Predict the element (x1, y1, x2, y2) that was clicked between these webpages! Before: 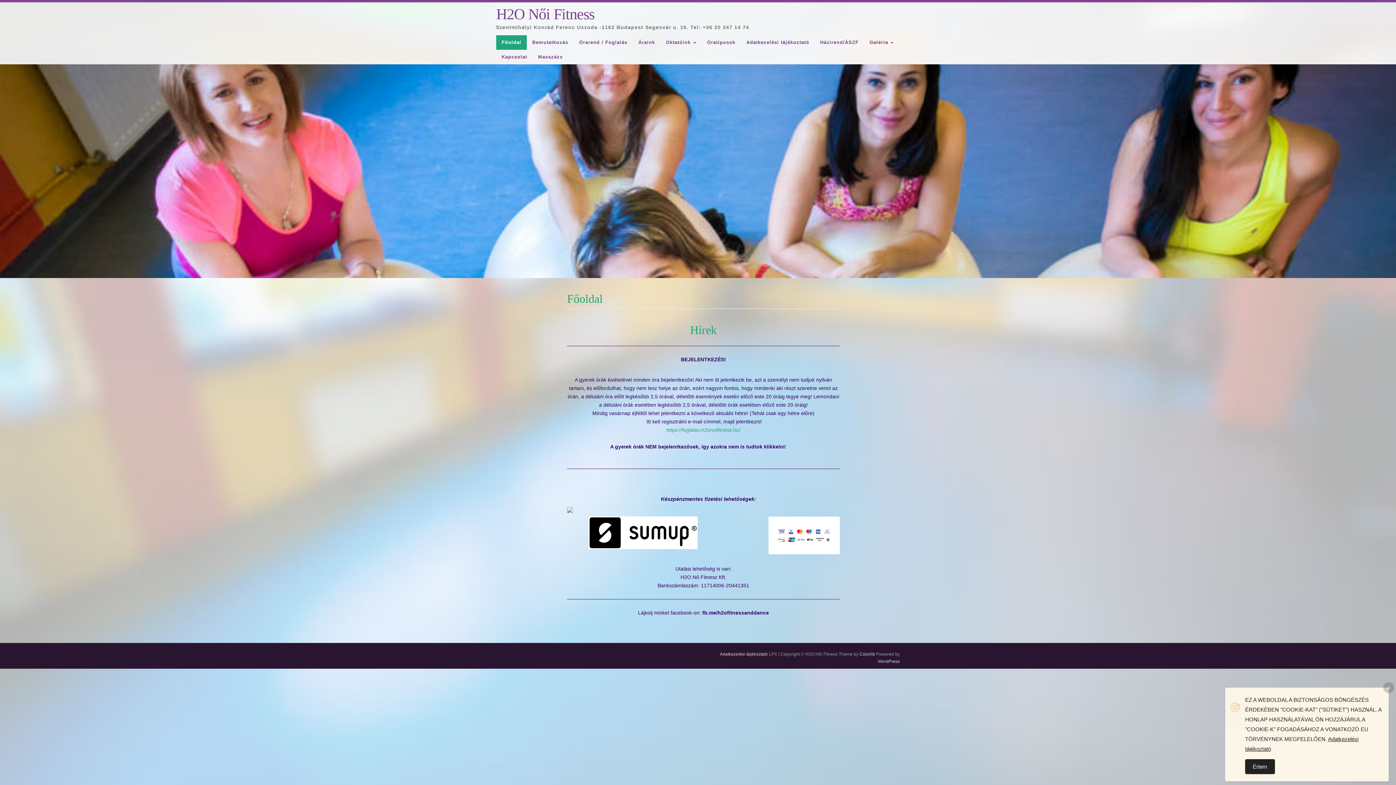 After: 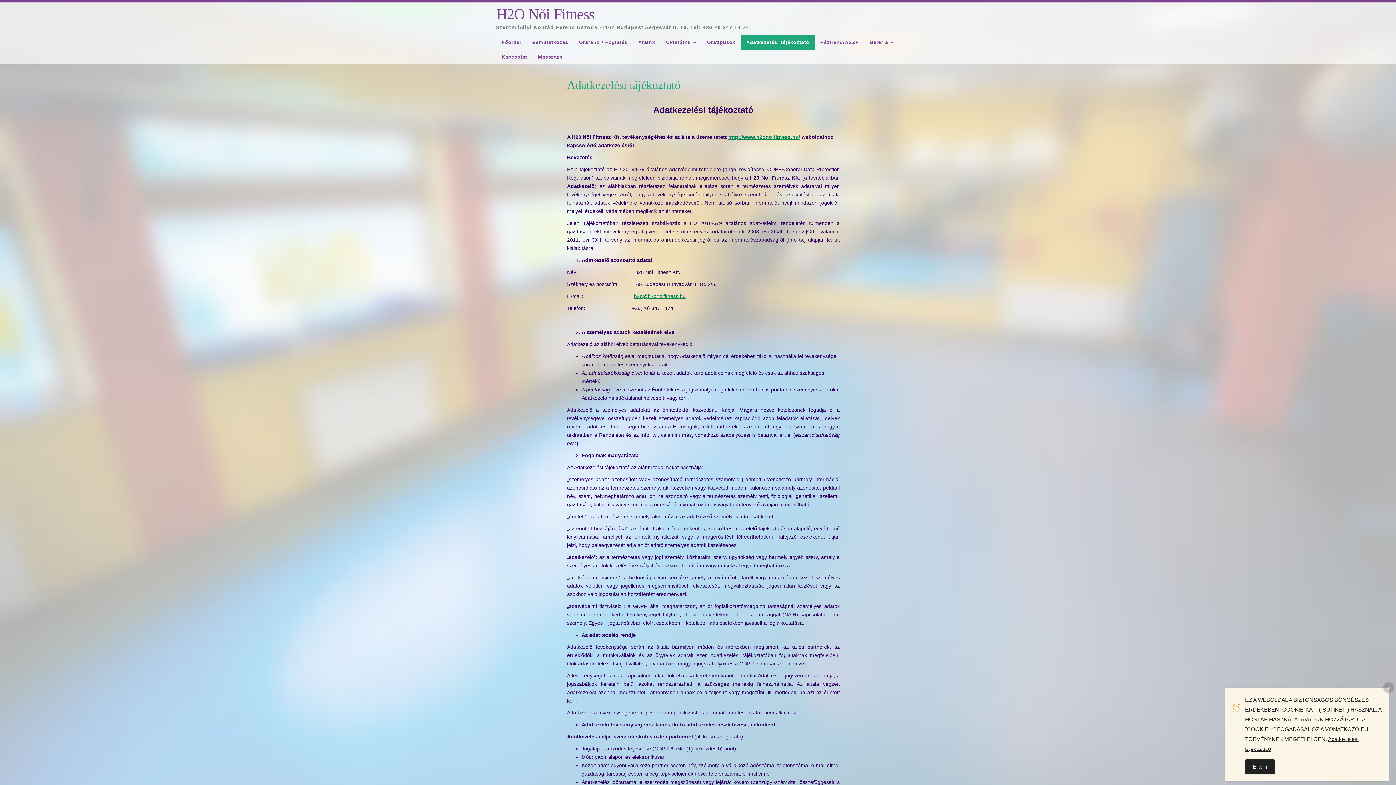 Action: label: Adatkezelési tájékoztató bbox: (741, 35, 814, 49)